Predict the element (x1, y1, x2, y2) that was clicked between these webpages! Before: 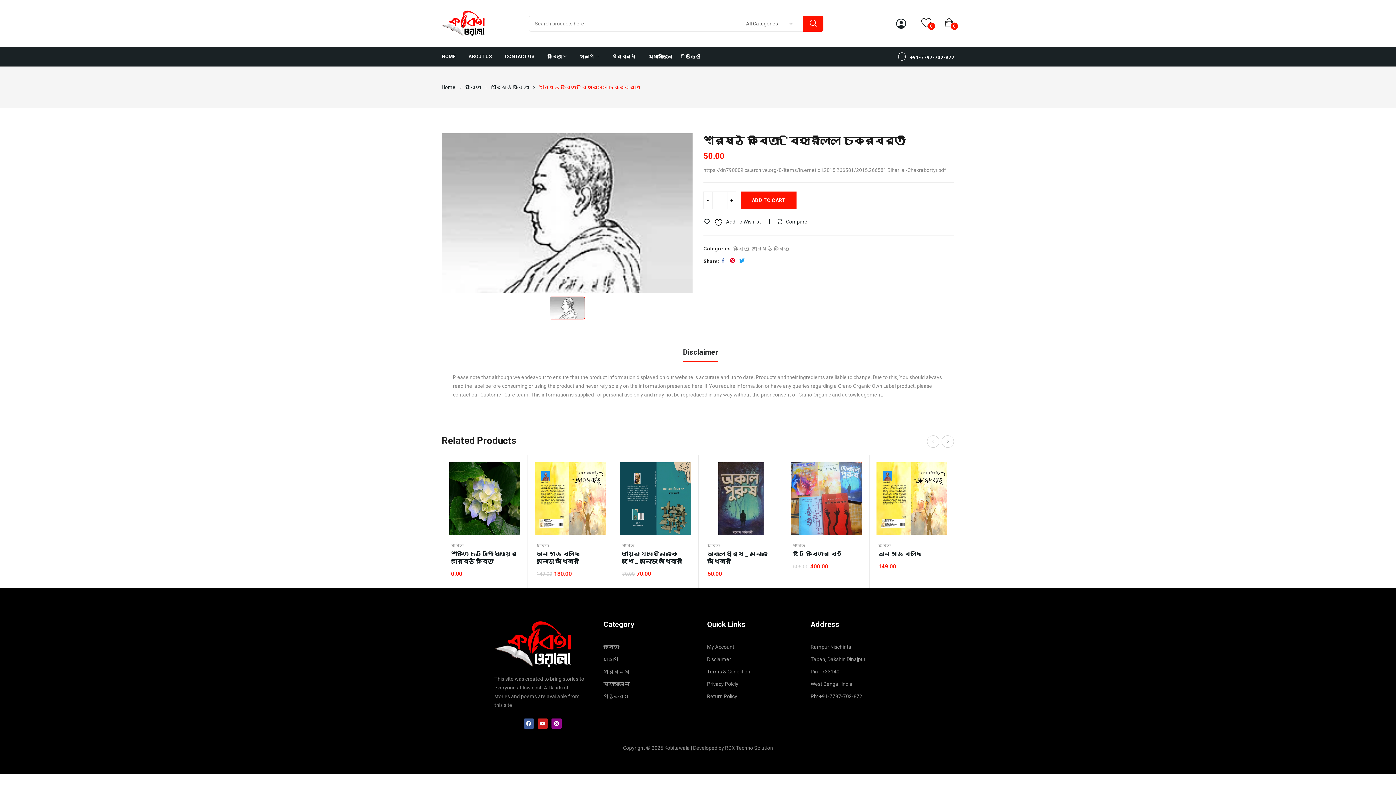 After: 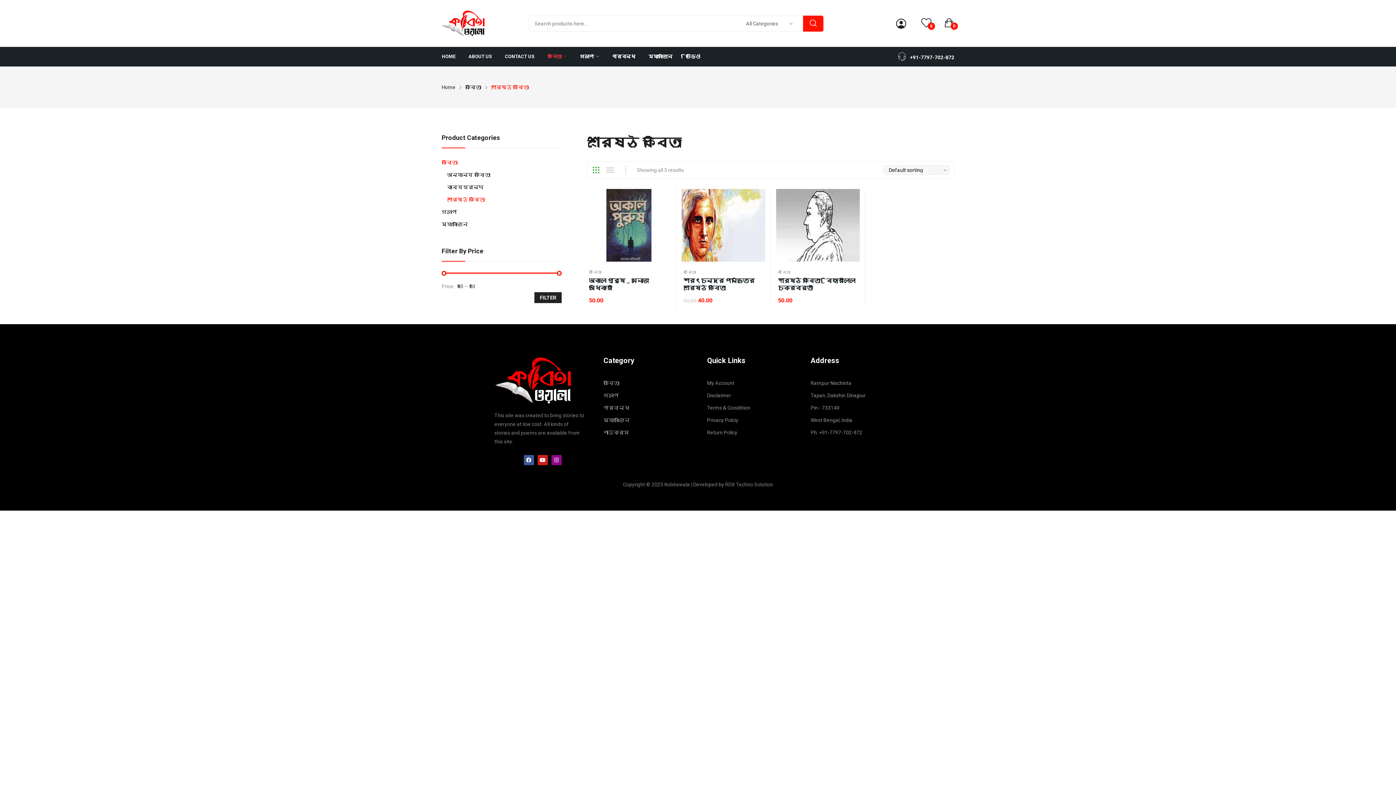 Action: bbox: (752, 245, 789, 251) label: শ্রেষ্ঠ কবিতা